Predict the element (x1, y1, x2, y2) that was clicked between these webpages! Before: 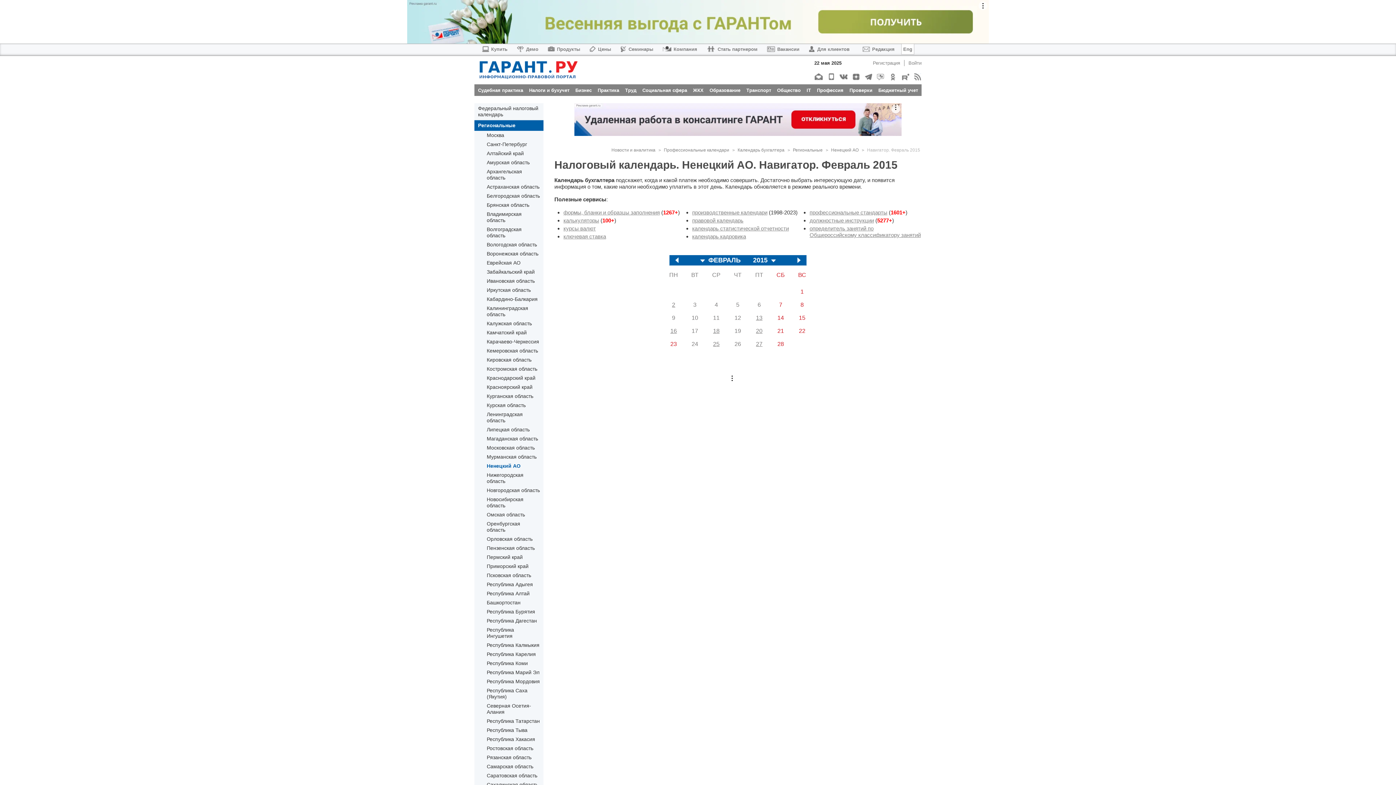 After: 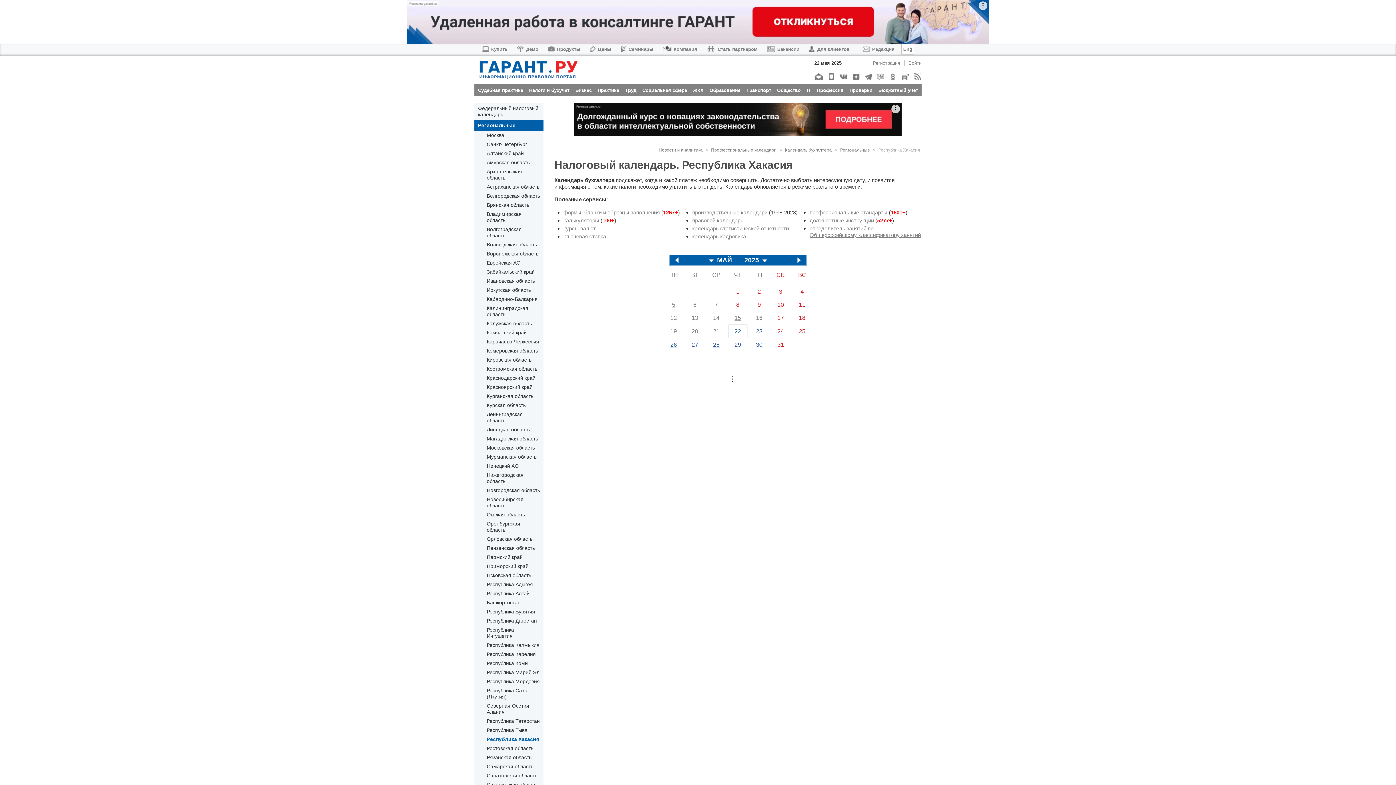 Action: bbox: (486, 736, 535, 742) label: Республика Хакасия